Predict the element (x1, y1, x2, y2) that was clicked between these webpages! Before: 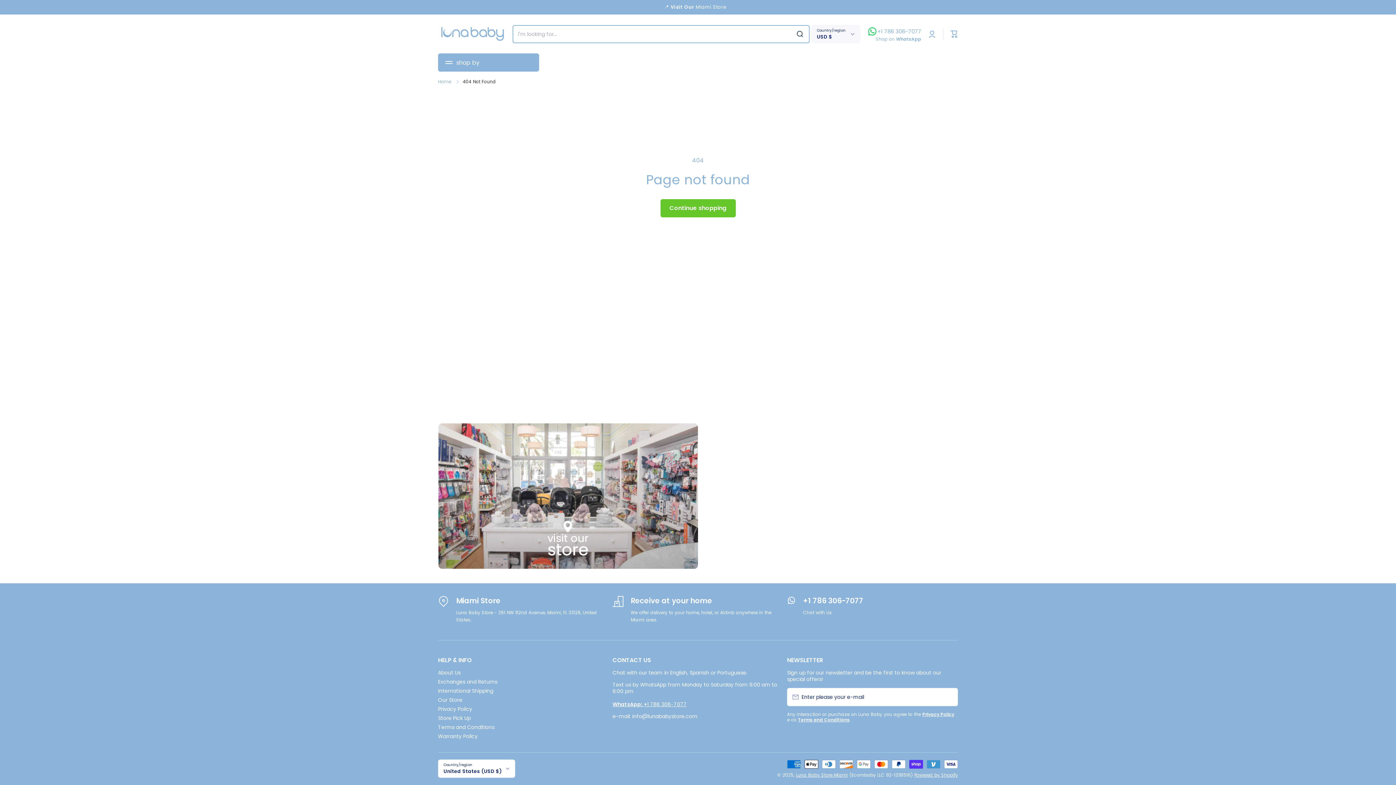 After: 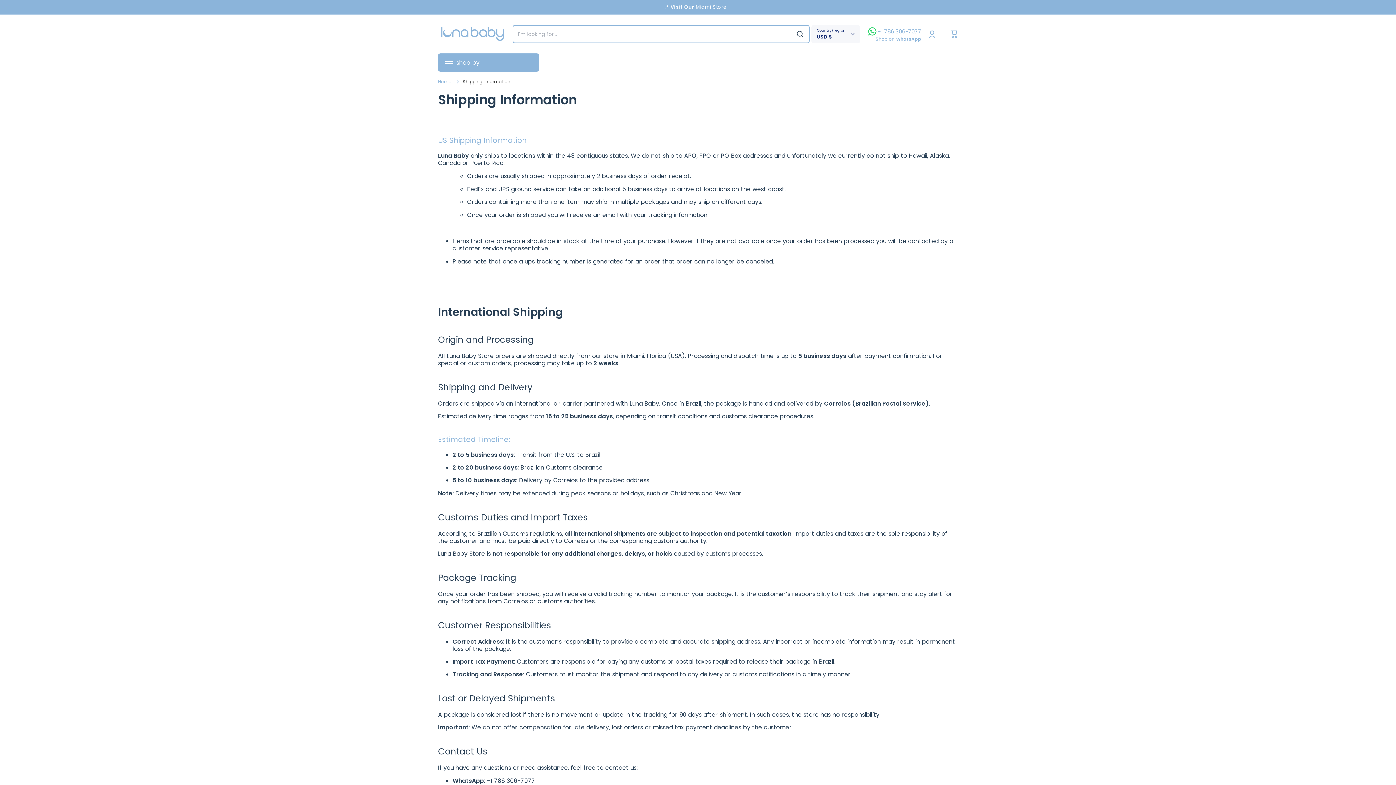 Action: bbox: (438, 685, 493, 694) label: International Shipping